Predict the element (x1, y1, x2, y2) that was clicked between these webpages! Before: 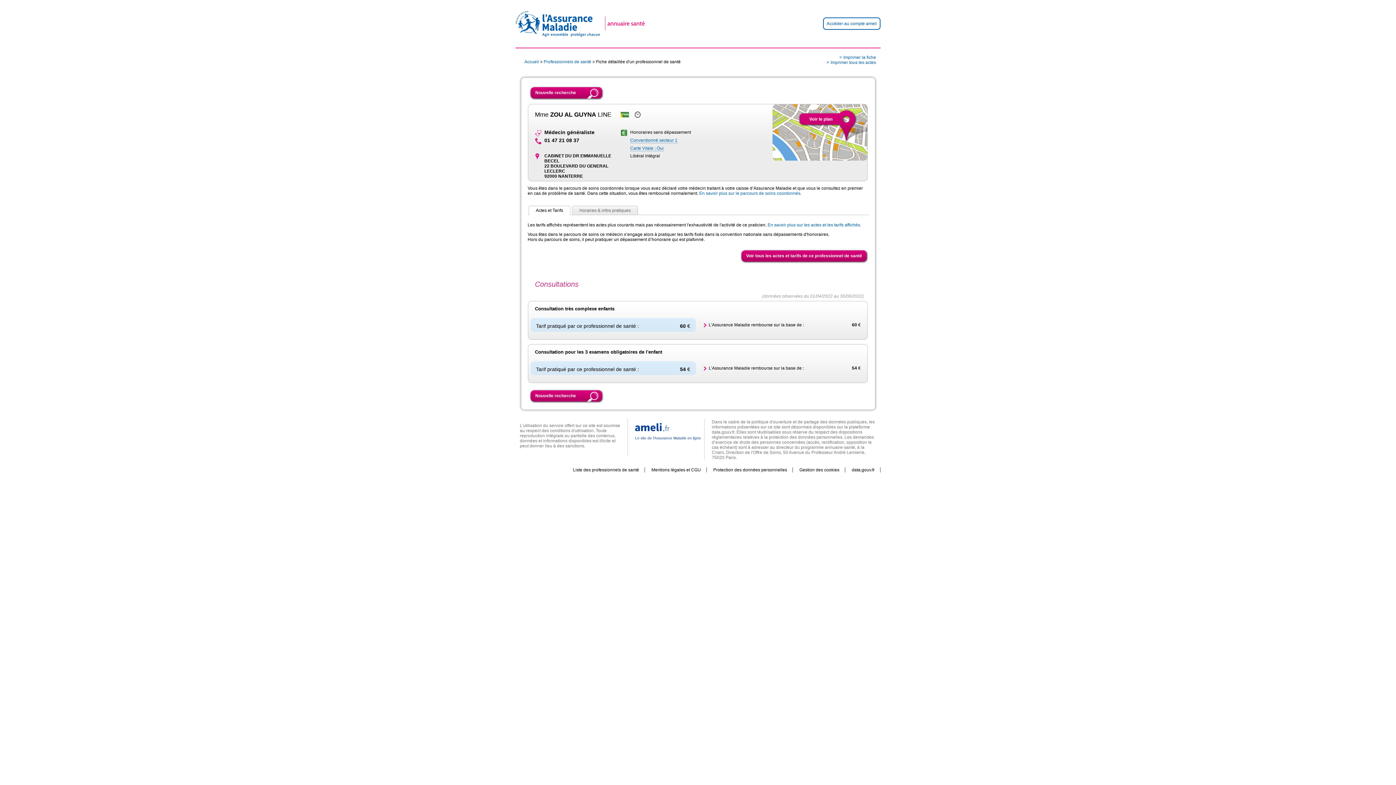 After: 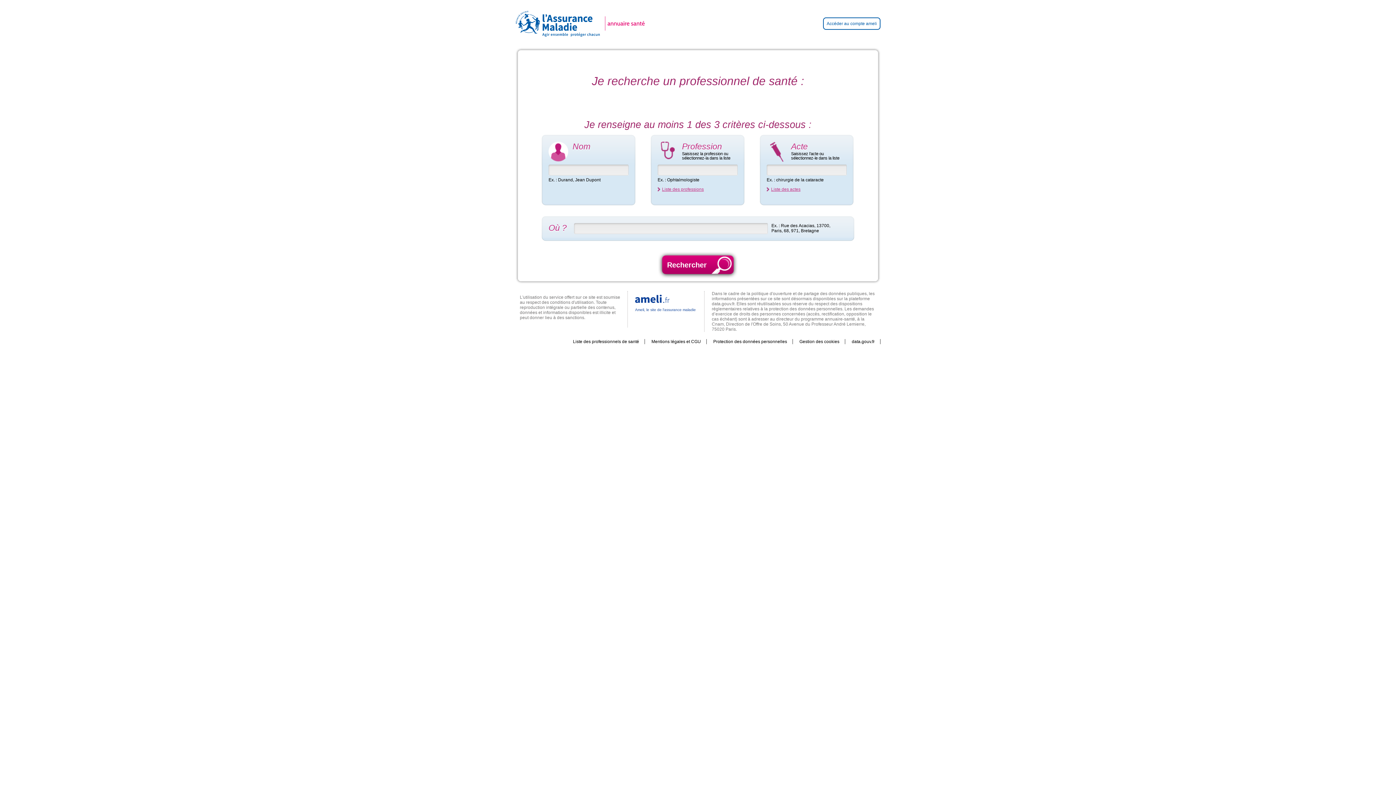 Action: label: Accueil bbox: (524, 59, 539, 64)